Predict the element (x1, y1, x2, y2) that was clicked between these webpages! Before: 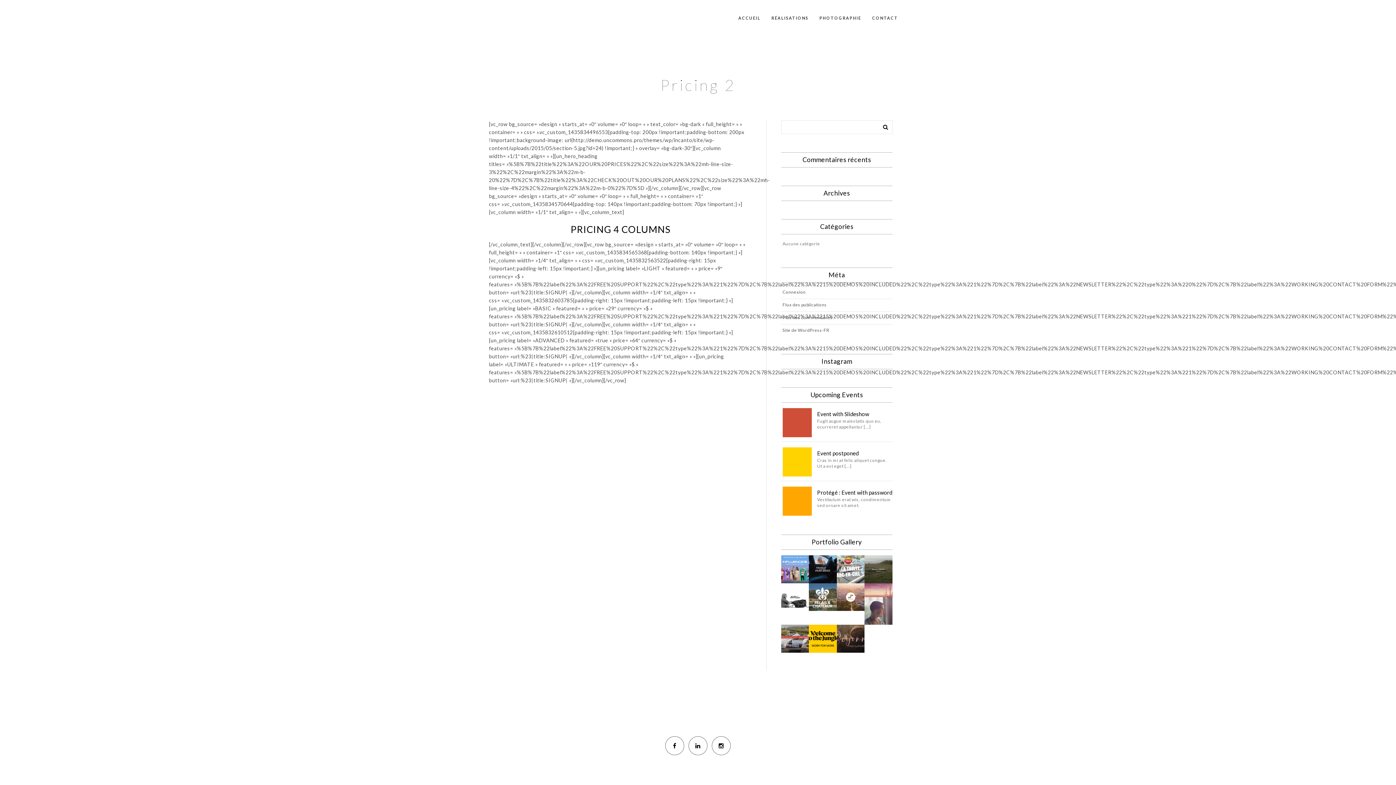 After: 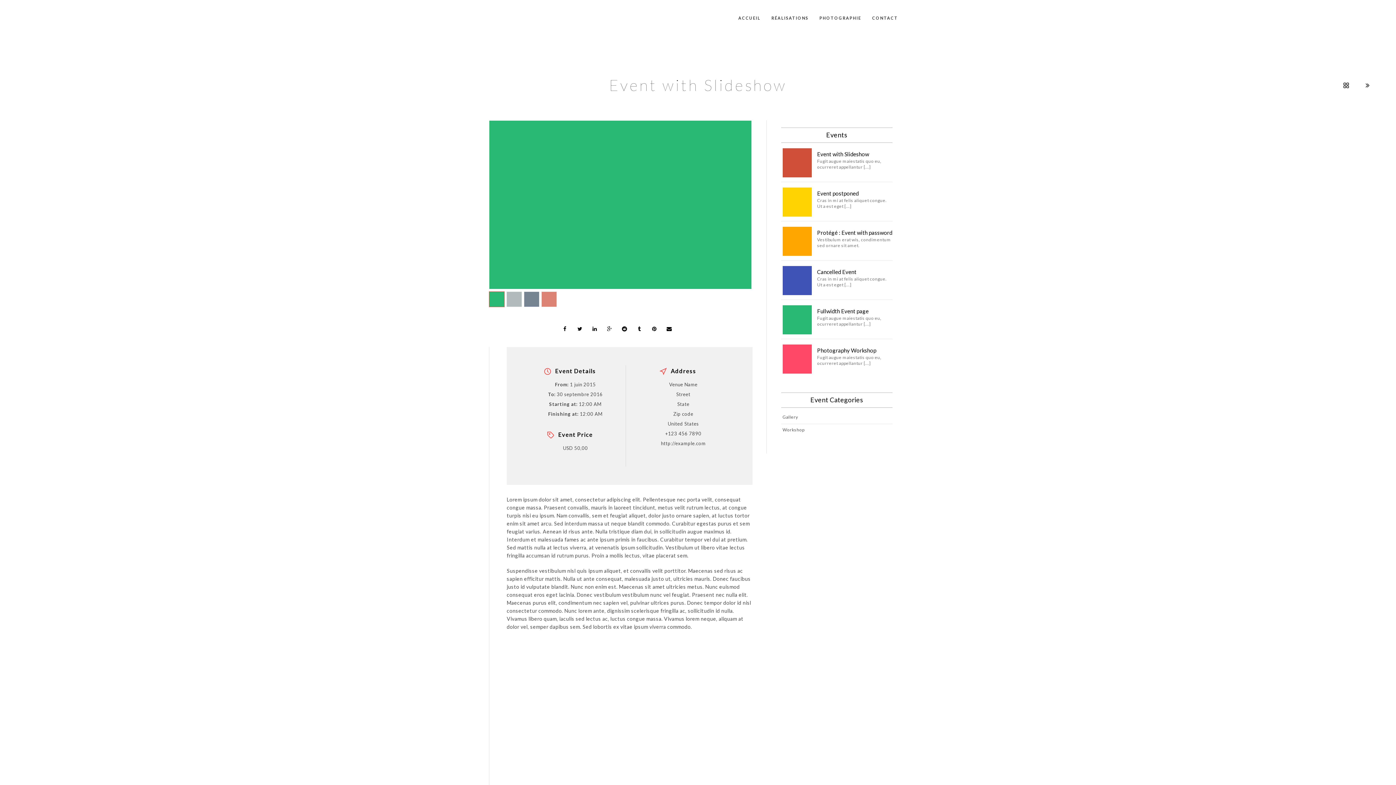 Action: bbox: (782, 406, 892, 417) label: Event with Slideshow